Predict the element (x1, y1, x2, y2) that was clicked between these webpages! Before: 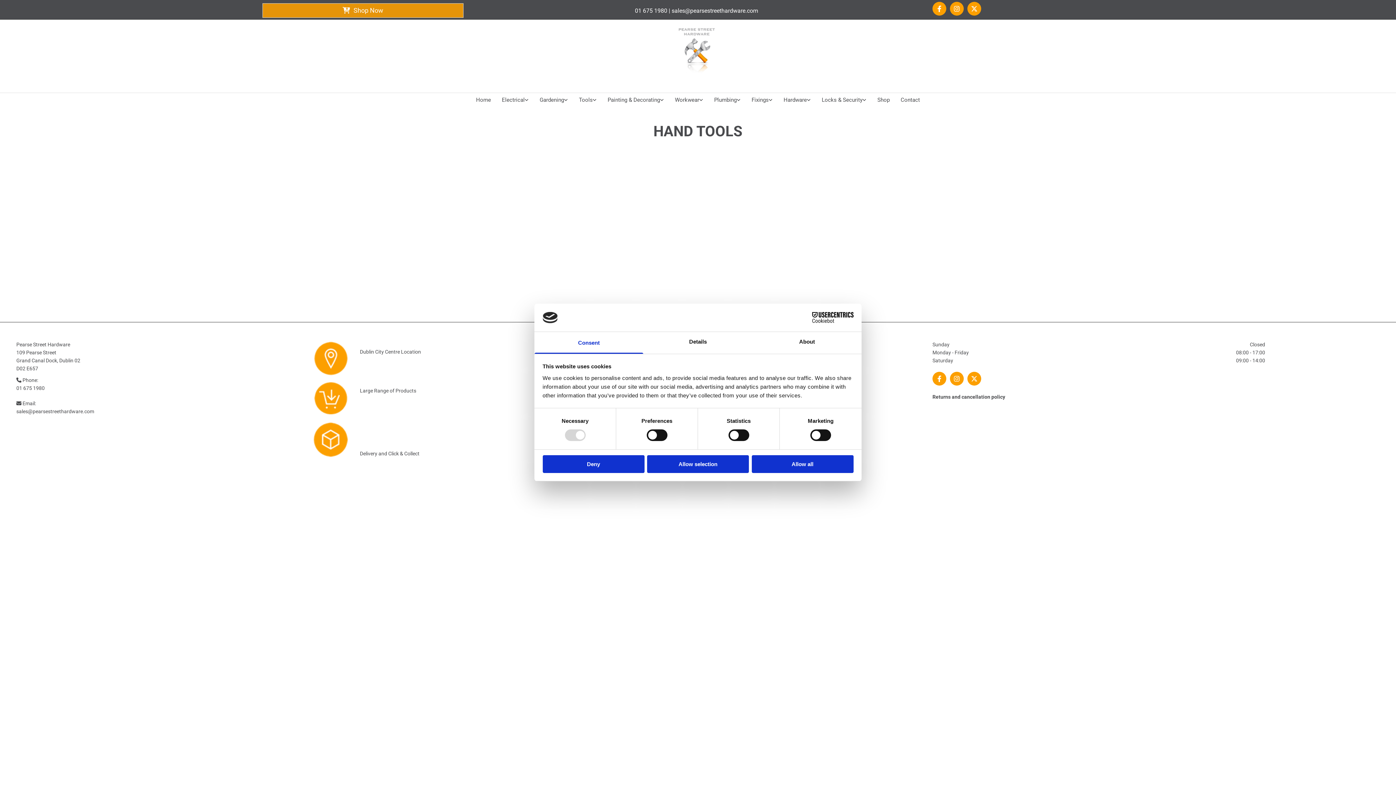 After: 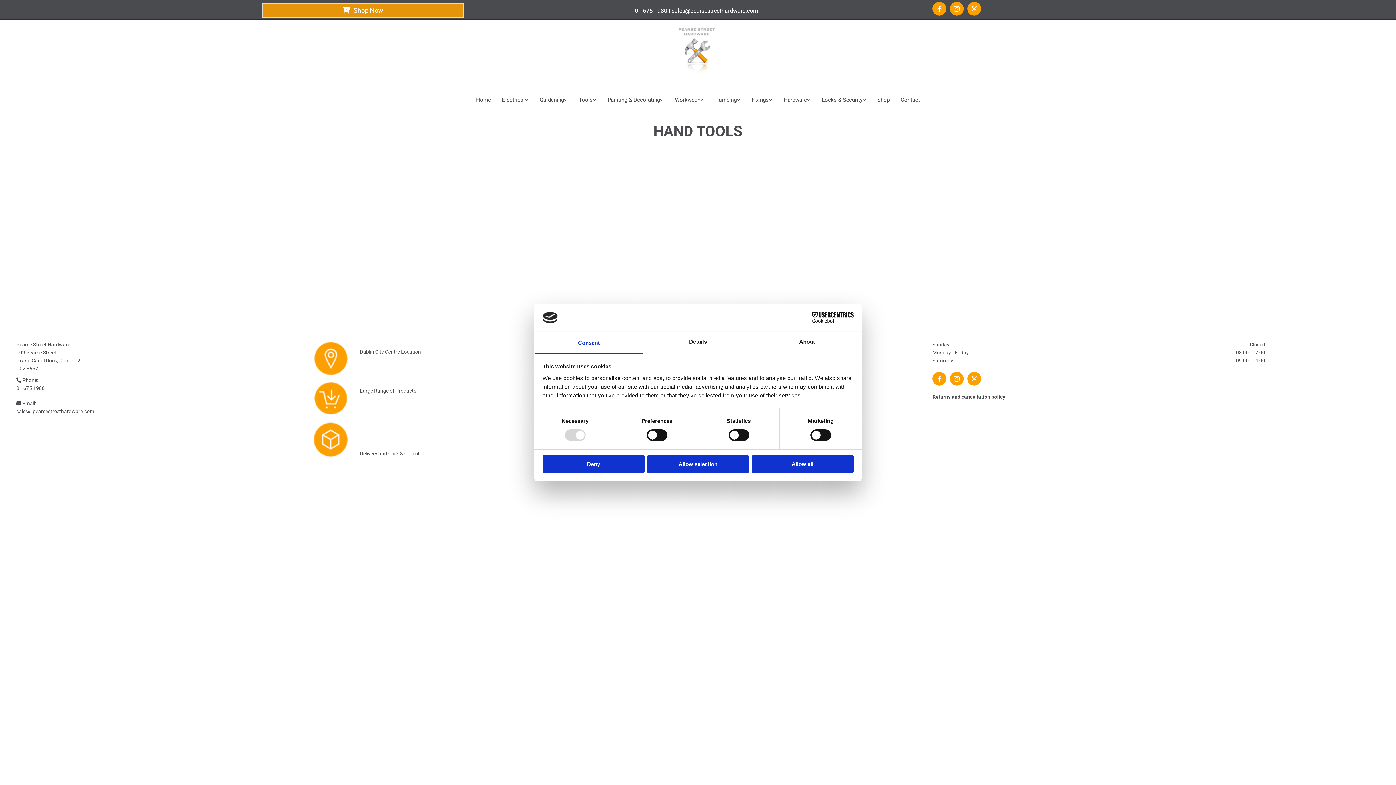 Action: label: Consent bbox: (534, 332, 643, 353)